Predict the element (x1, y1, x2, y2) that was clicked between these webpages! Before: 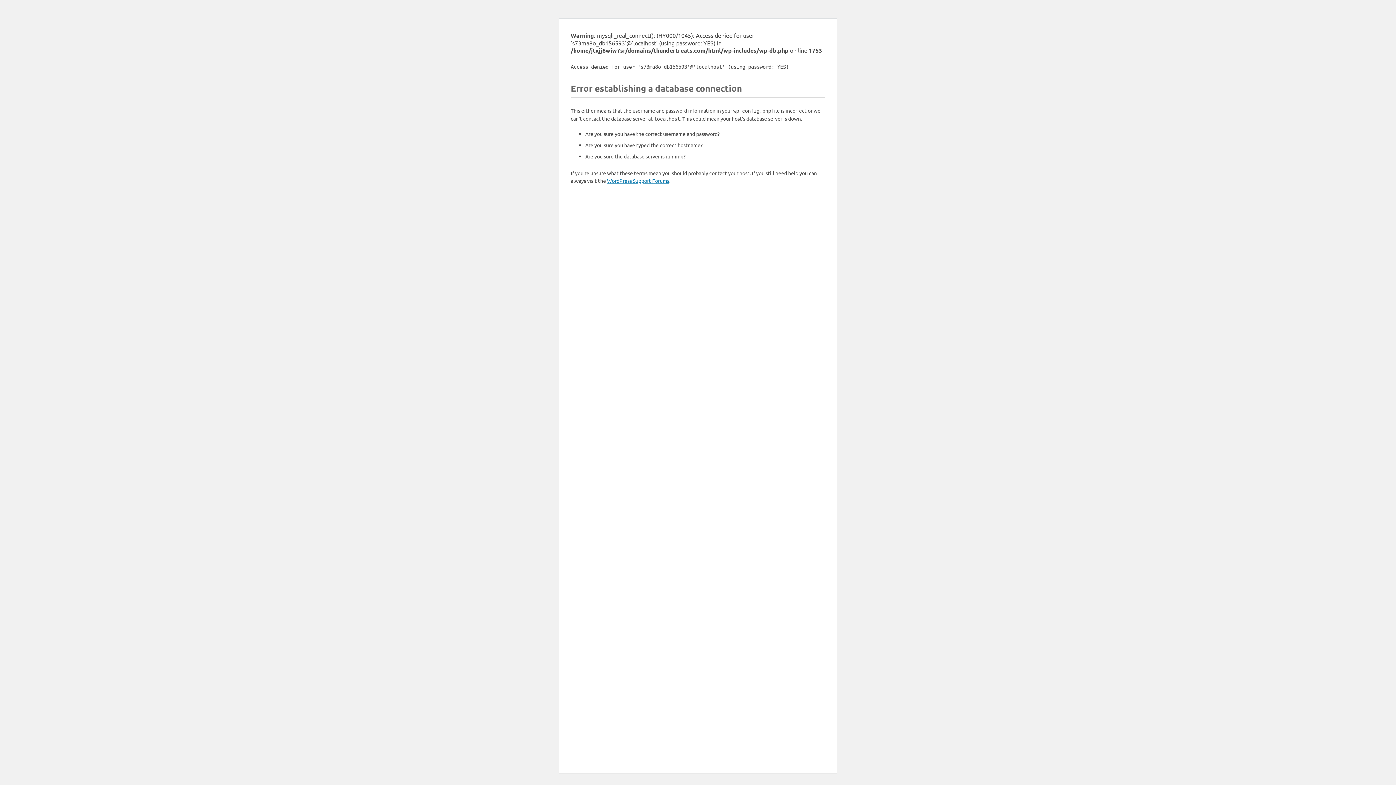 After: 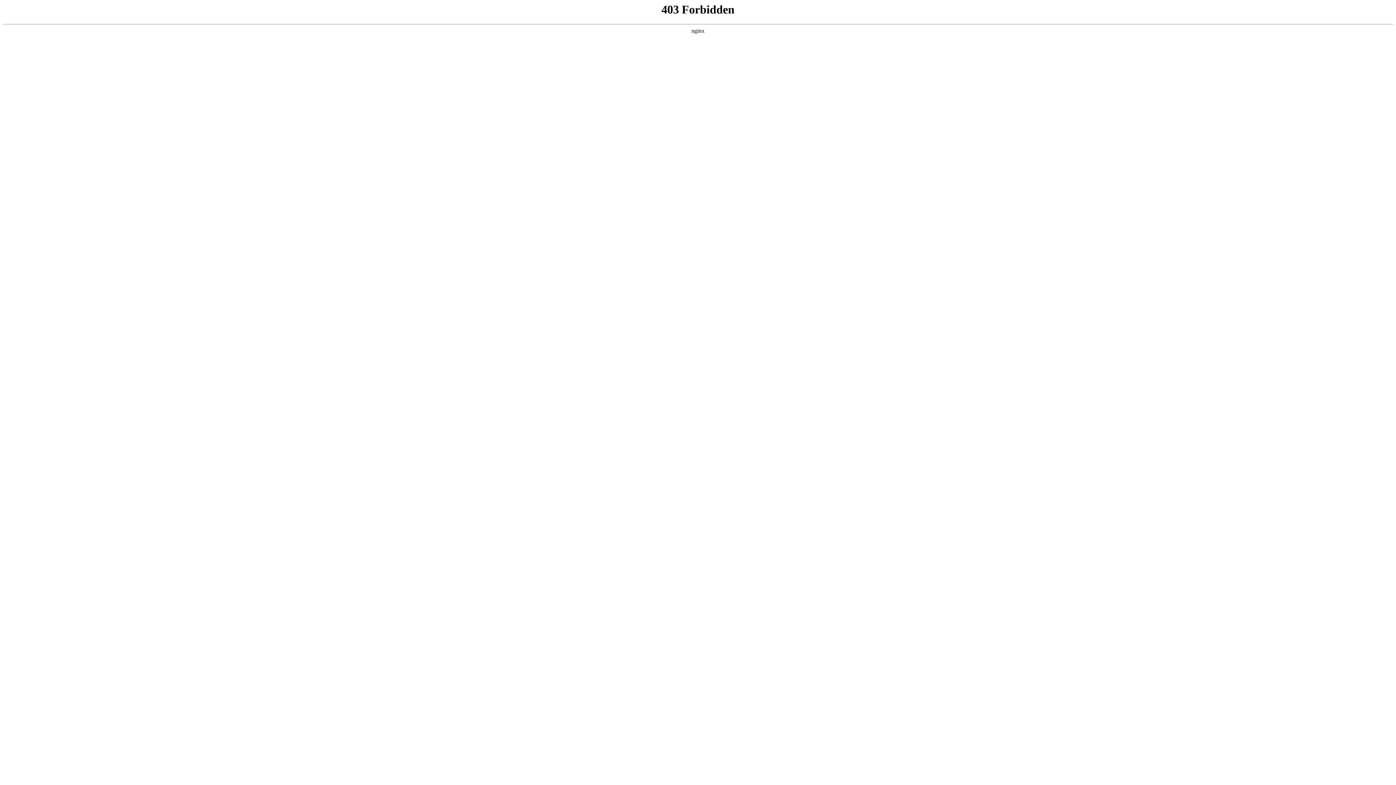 Action: label: WordPress Support Forums bbox: (607, 177, 669, 184)